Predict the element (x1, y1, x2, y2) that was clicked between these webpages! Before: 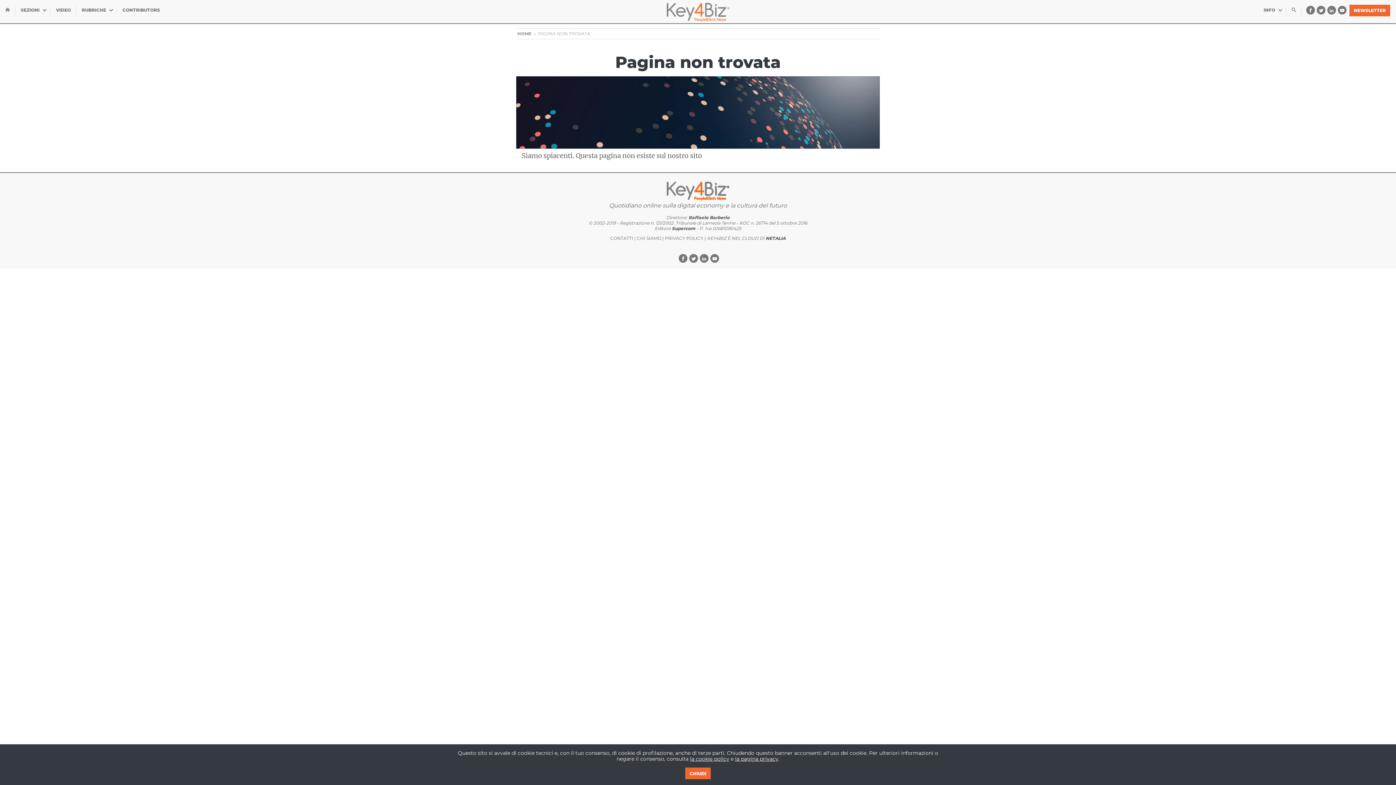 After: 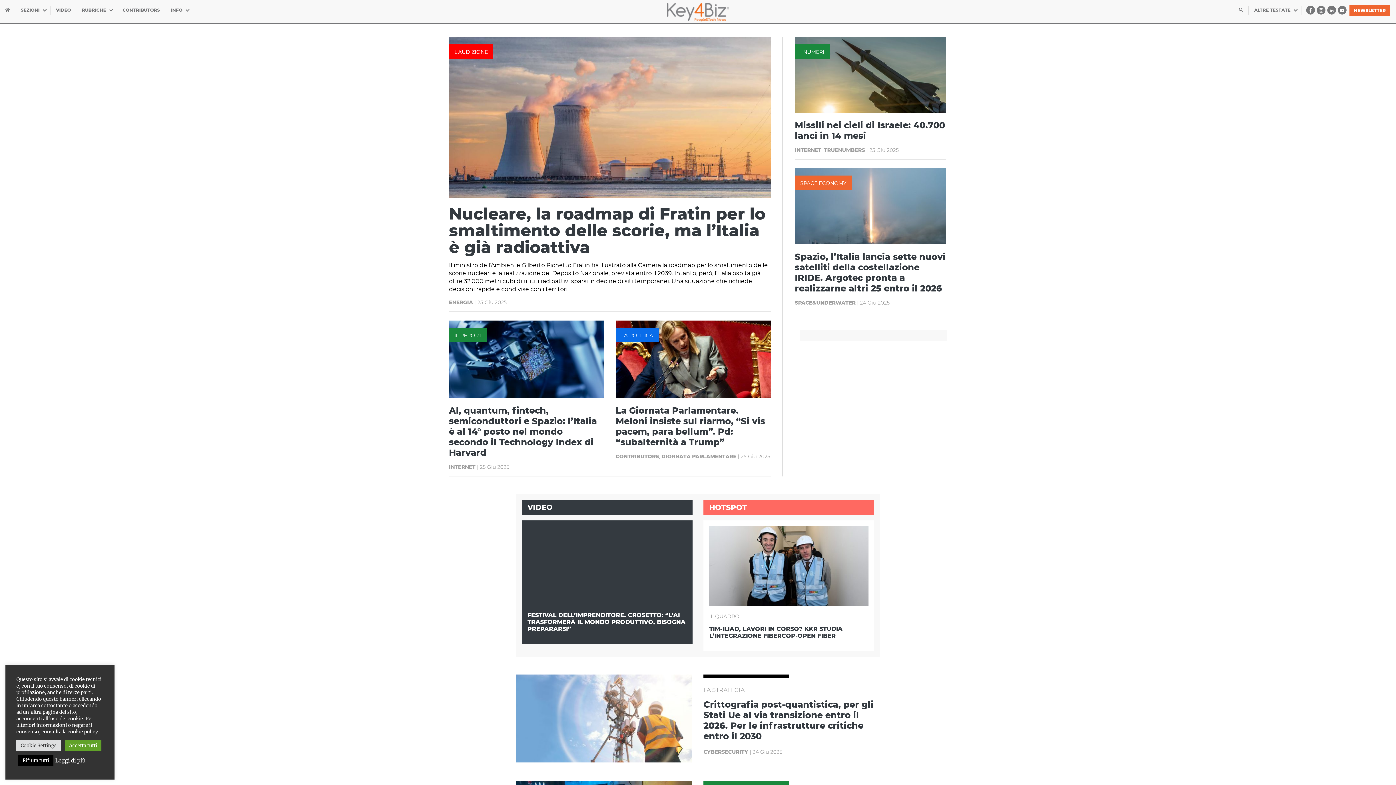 Action: bbox: (666, 195, 729, 202)